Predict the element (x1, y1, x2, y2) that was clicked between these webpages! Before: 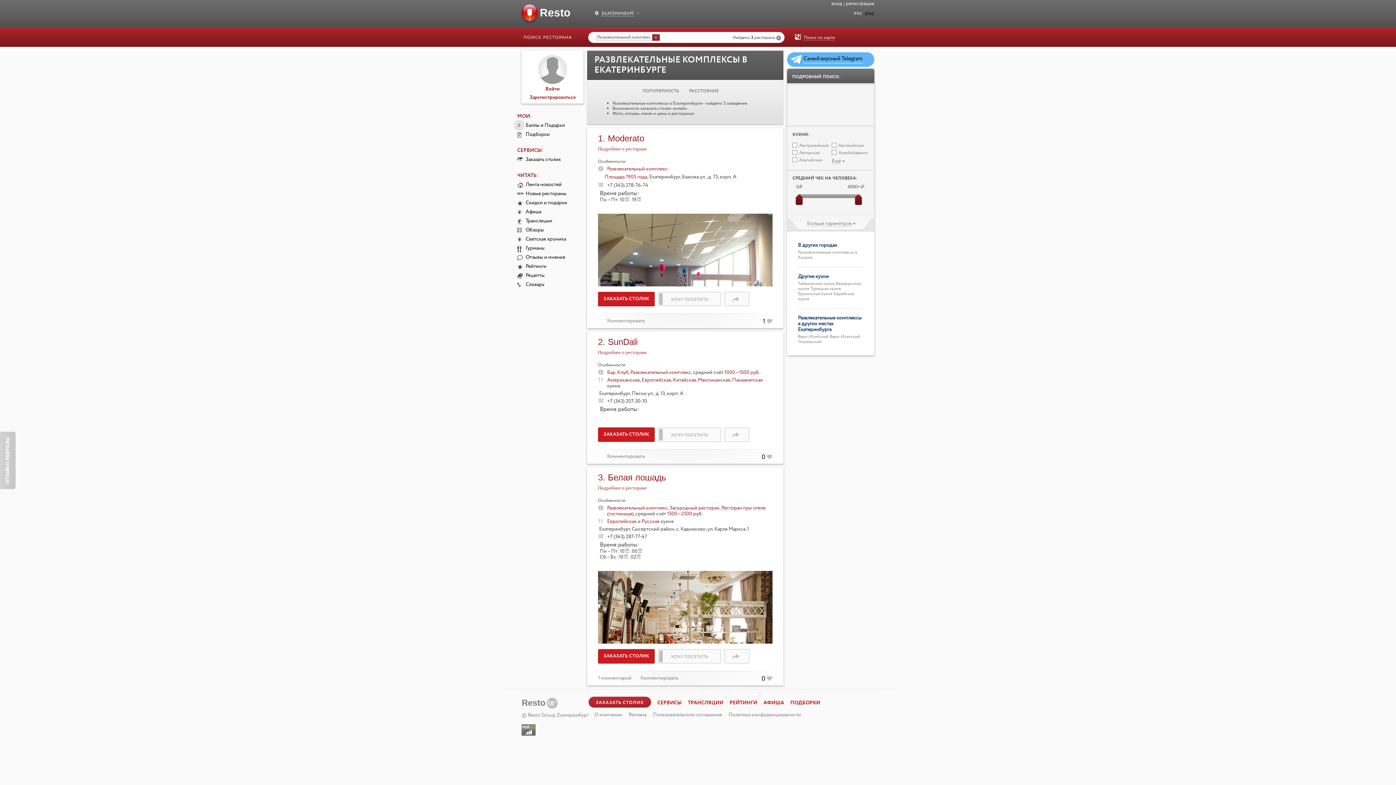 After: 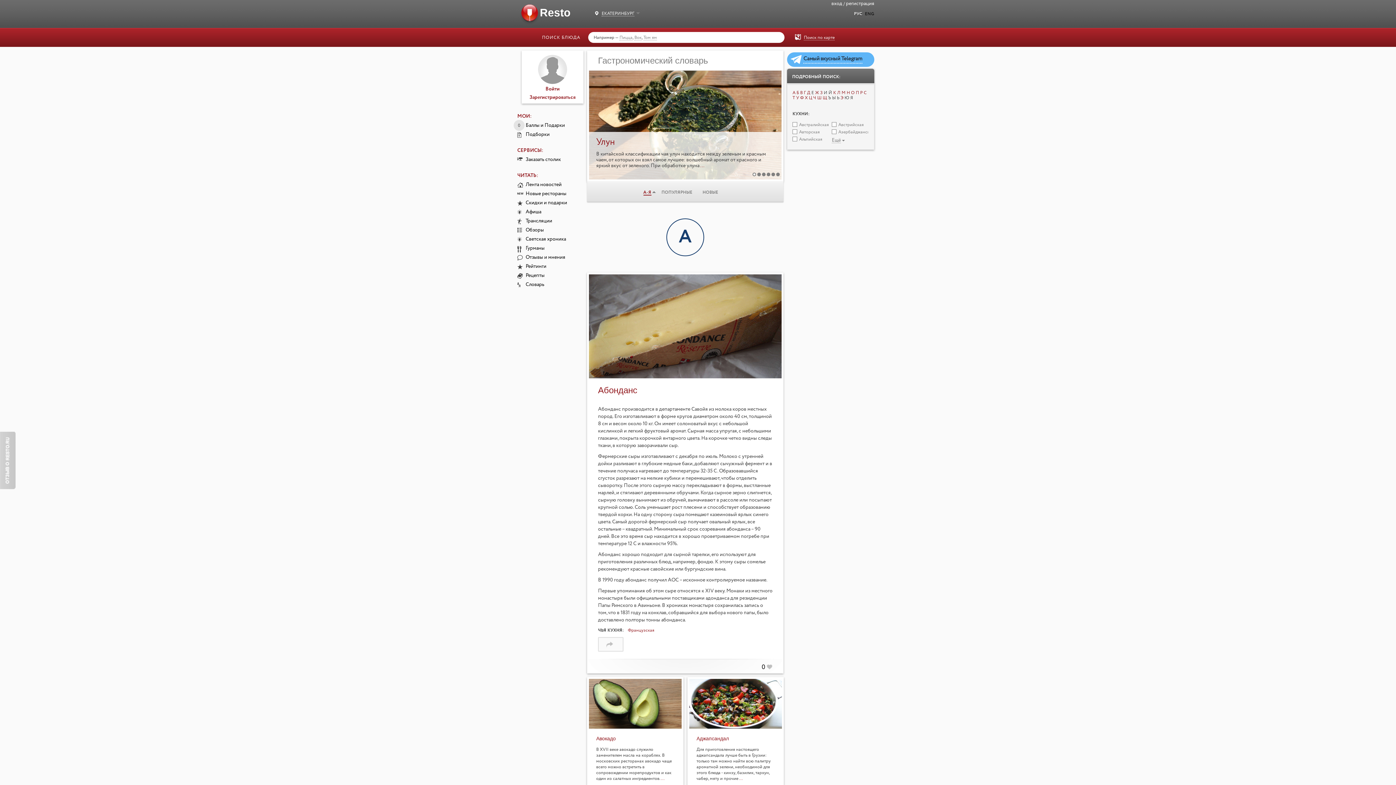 Action: label: Словарь bbox: (517, 282, 544, 286)